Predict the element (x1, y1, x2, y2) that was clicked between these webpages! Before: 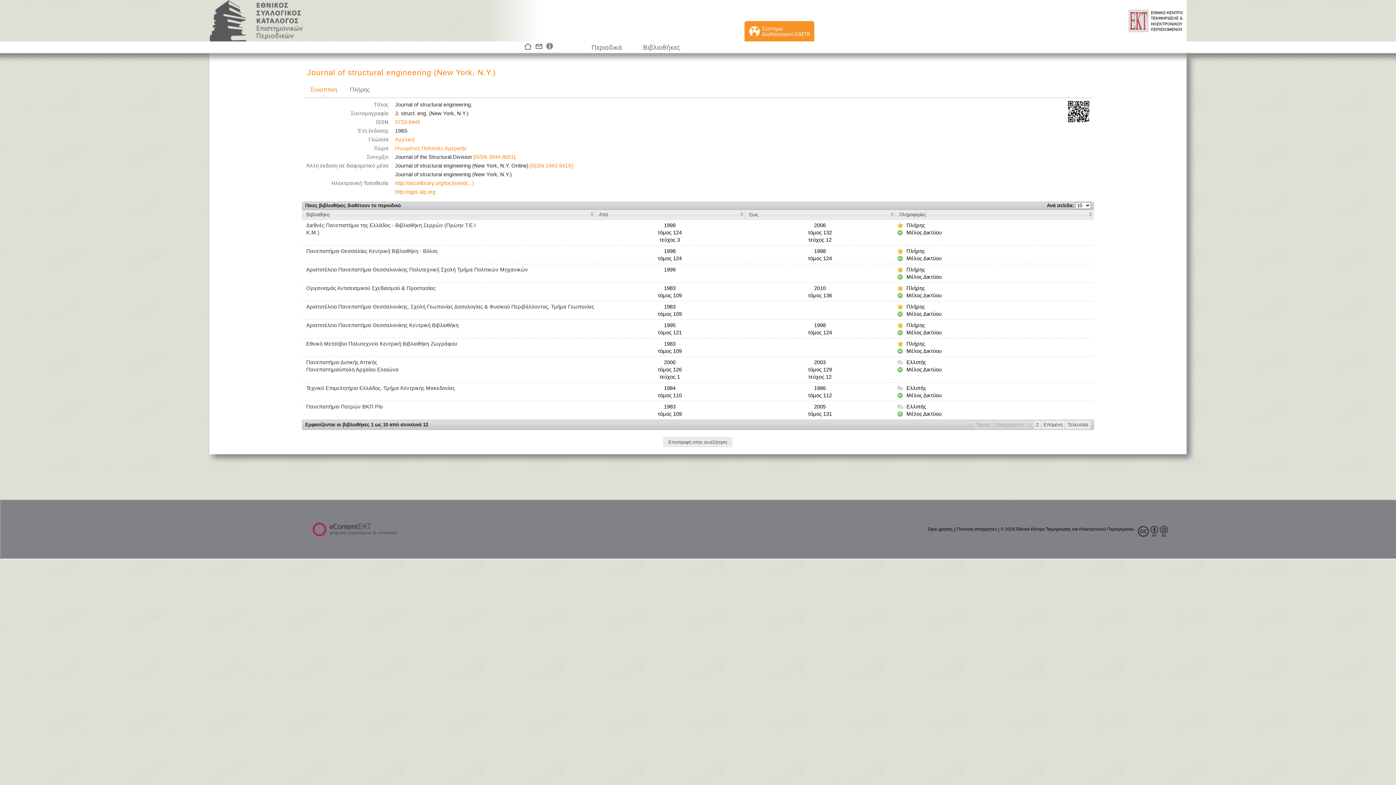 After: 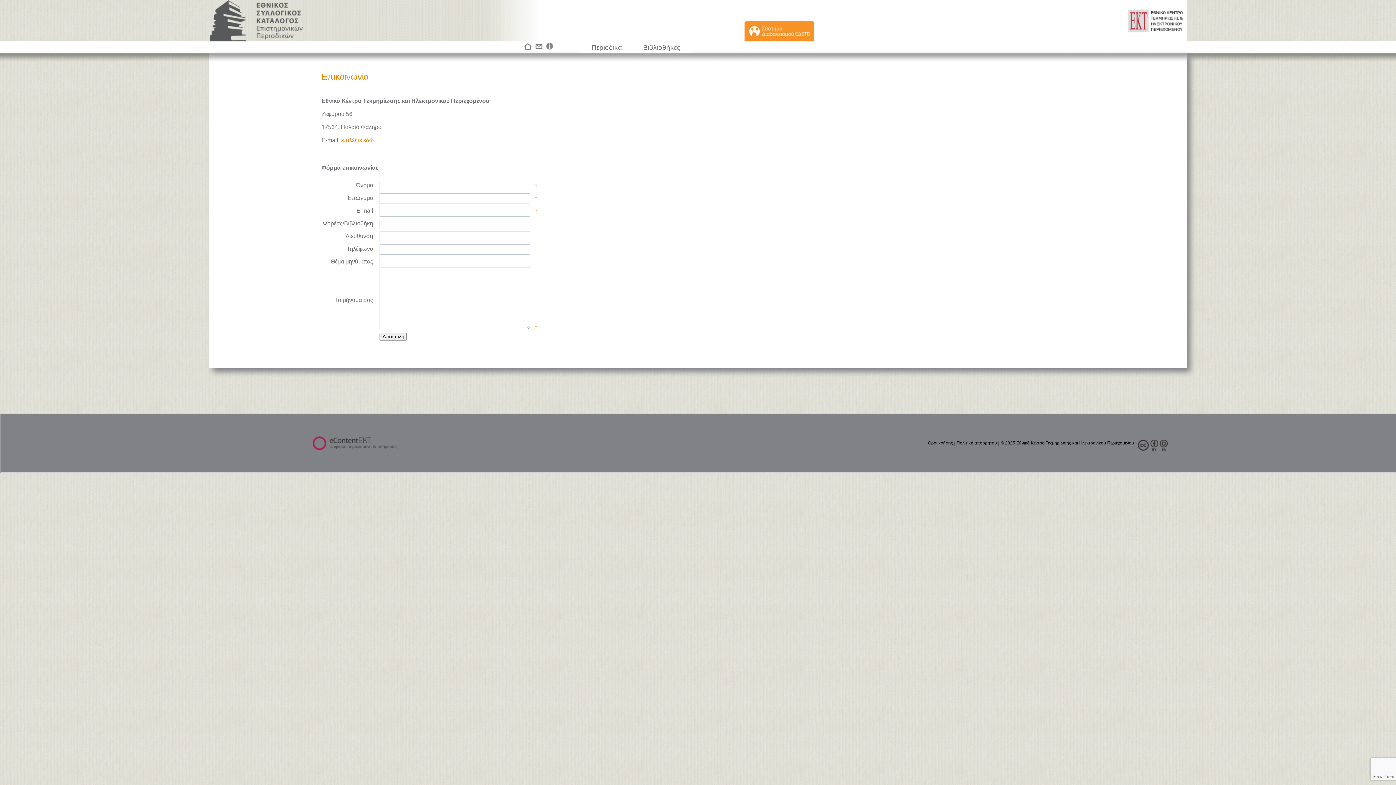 Action: label:   bbox: (533, 45, 545, 52)